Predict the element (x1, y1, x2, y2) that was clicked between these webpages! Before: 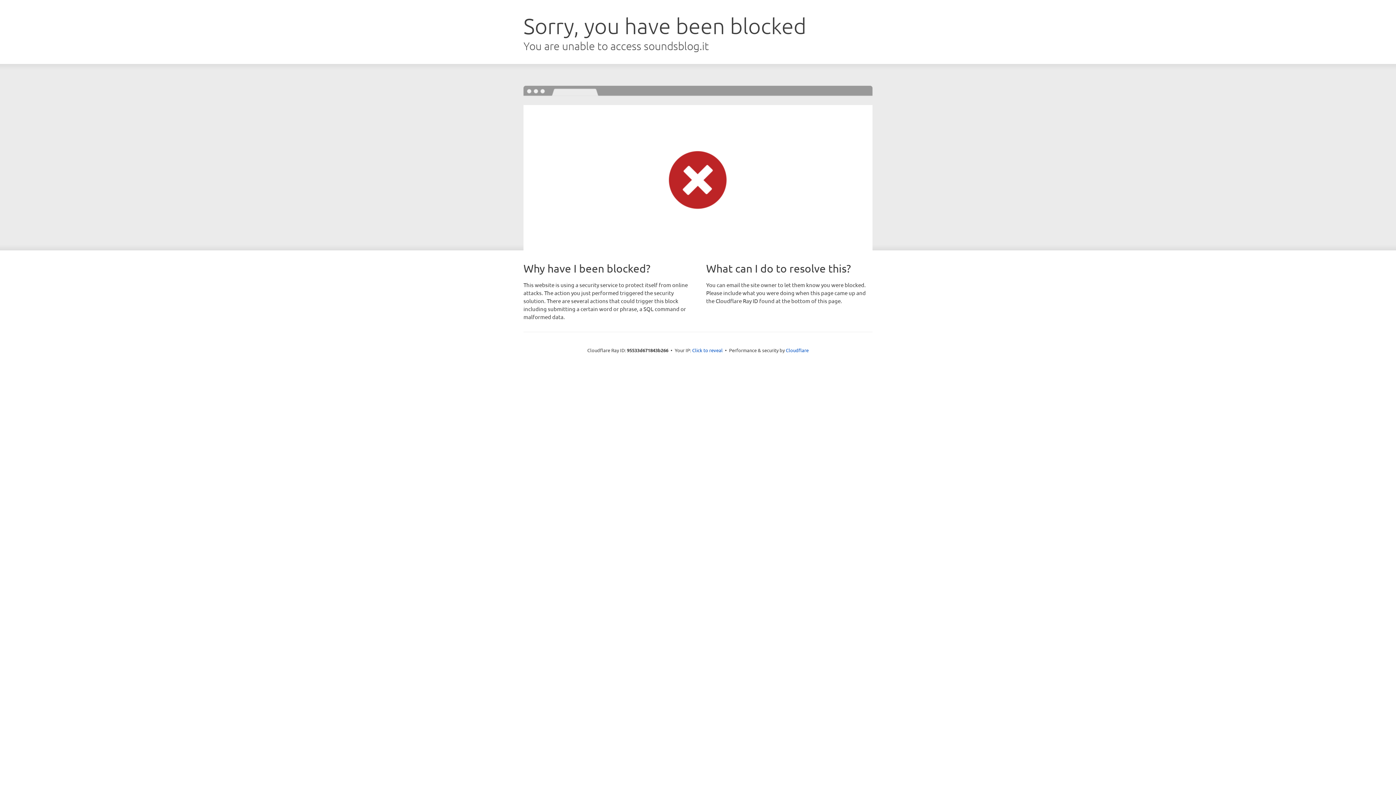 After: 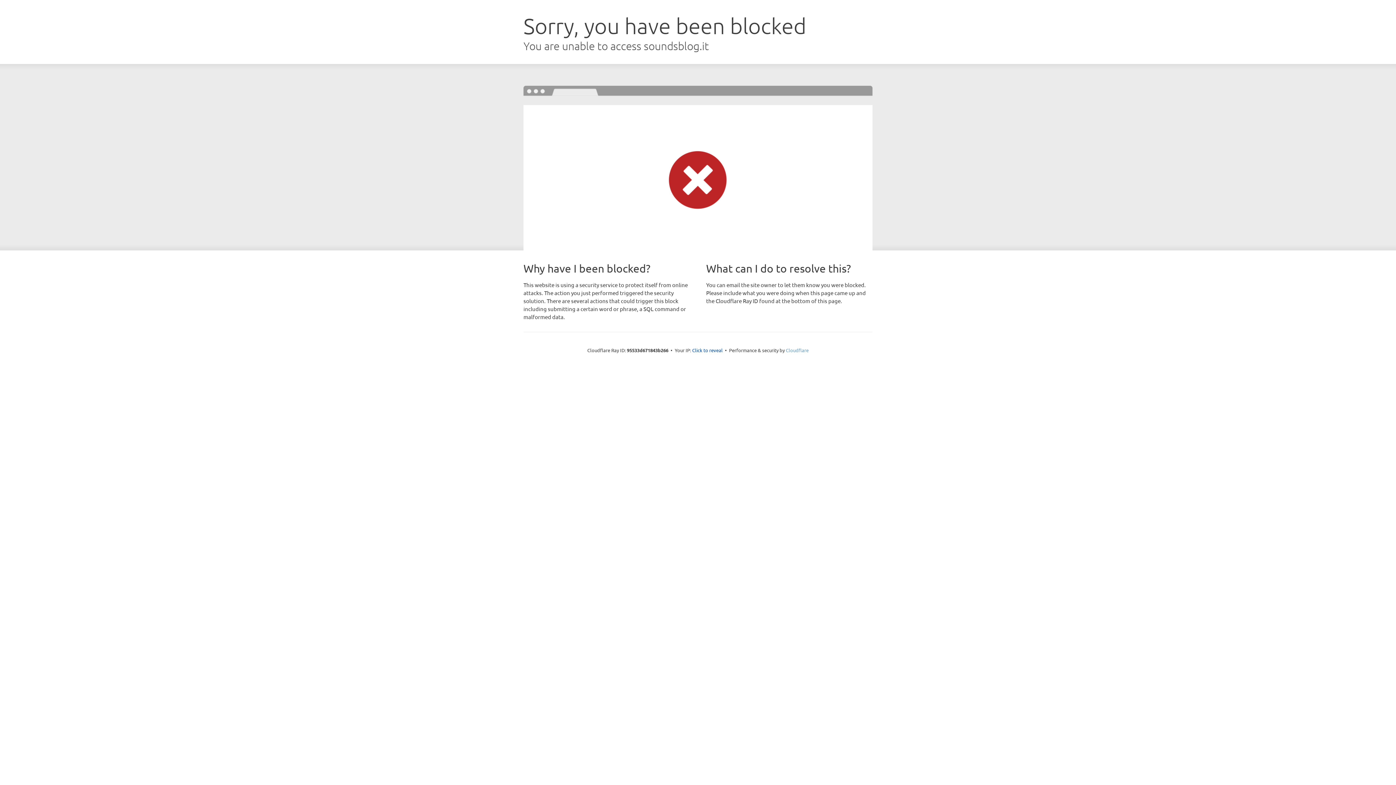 Action: bbox: (786, 347, 808, 353) label: Cloudflare